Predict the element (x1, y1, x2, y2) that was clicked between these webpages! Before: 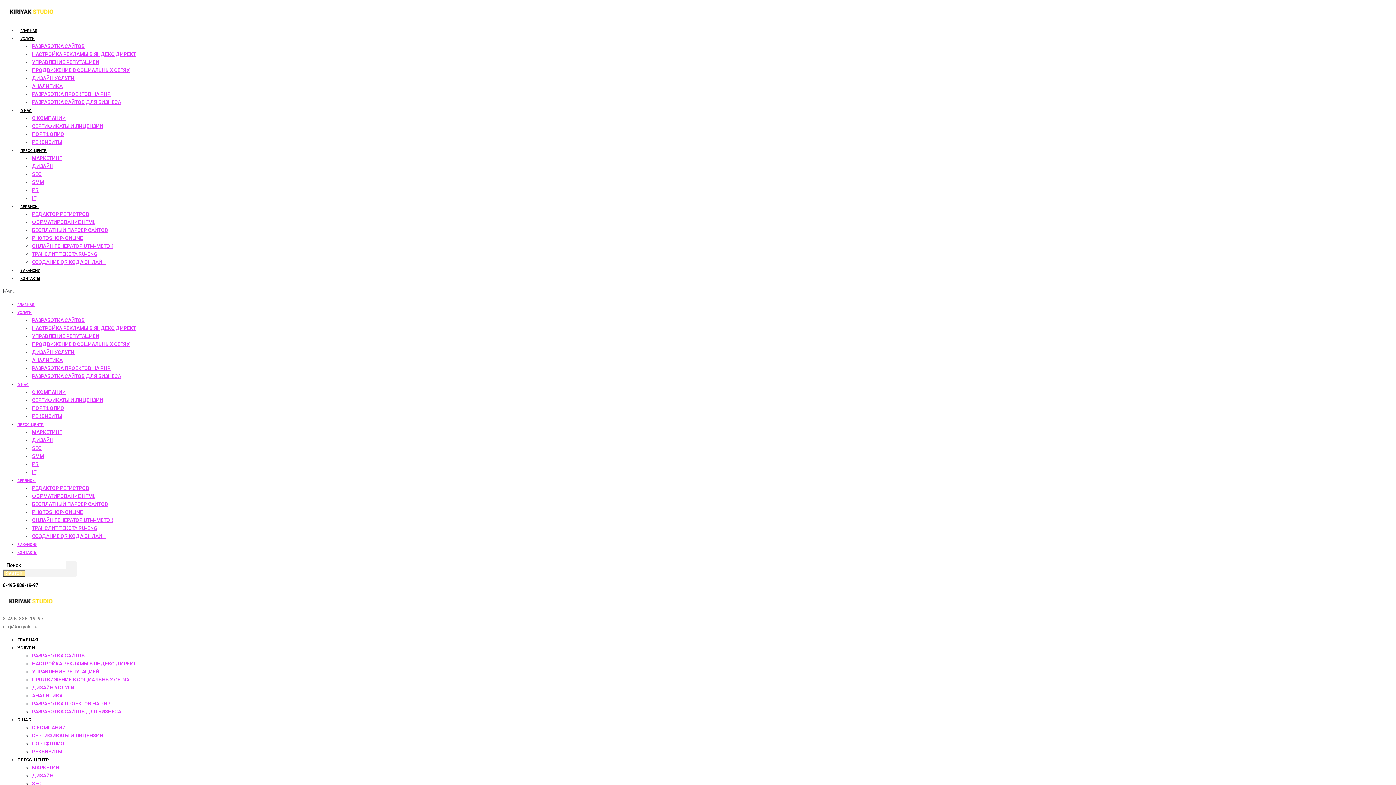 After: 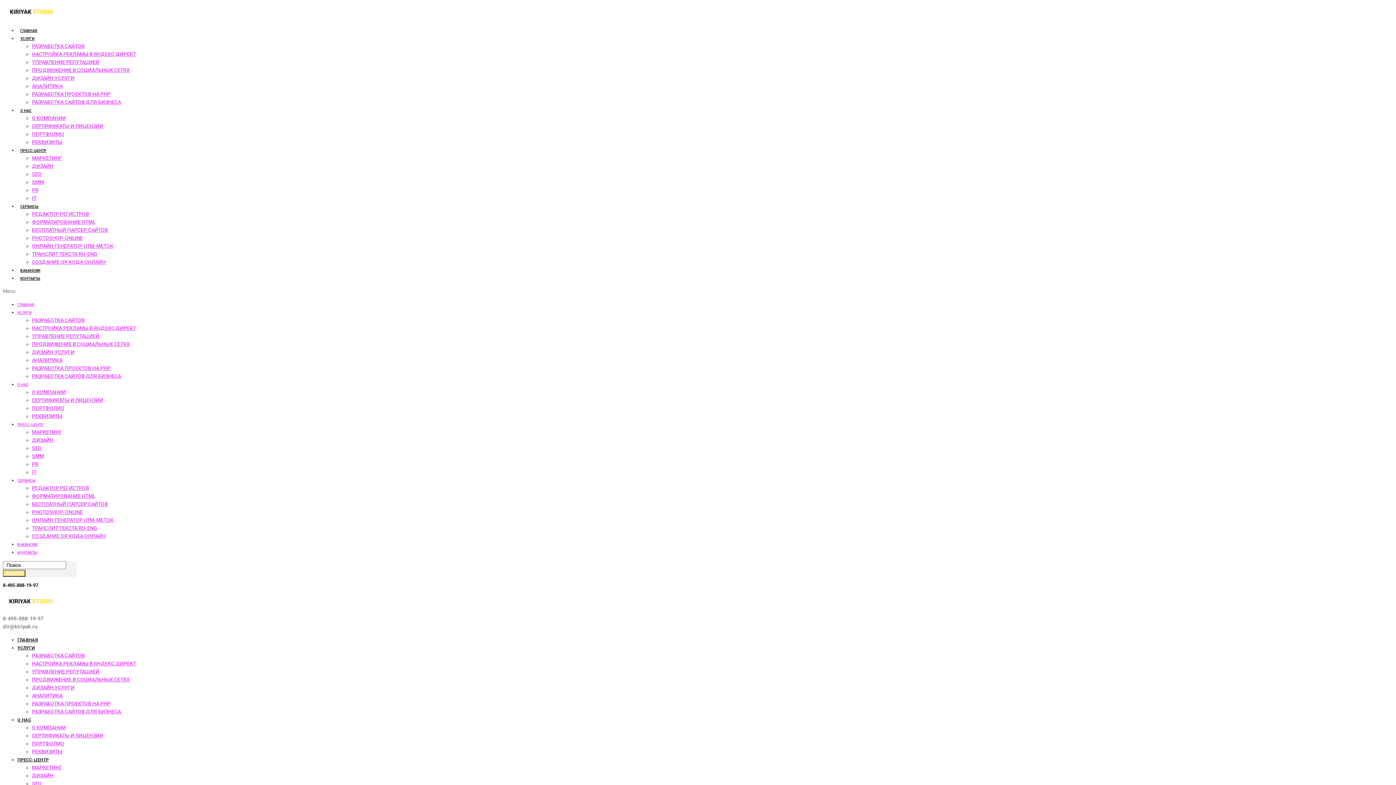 Action: bbox: (32, 773, 53, 779) label: ДИЗАЙН